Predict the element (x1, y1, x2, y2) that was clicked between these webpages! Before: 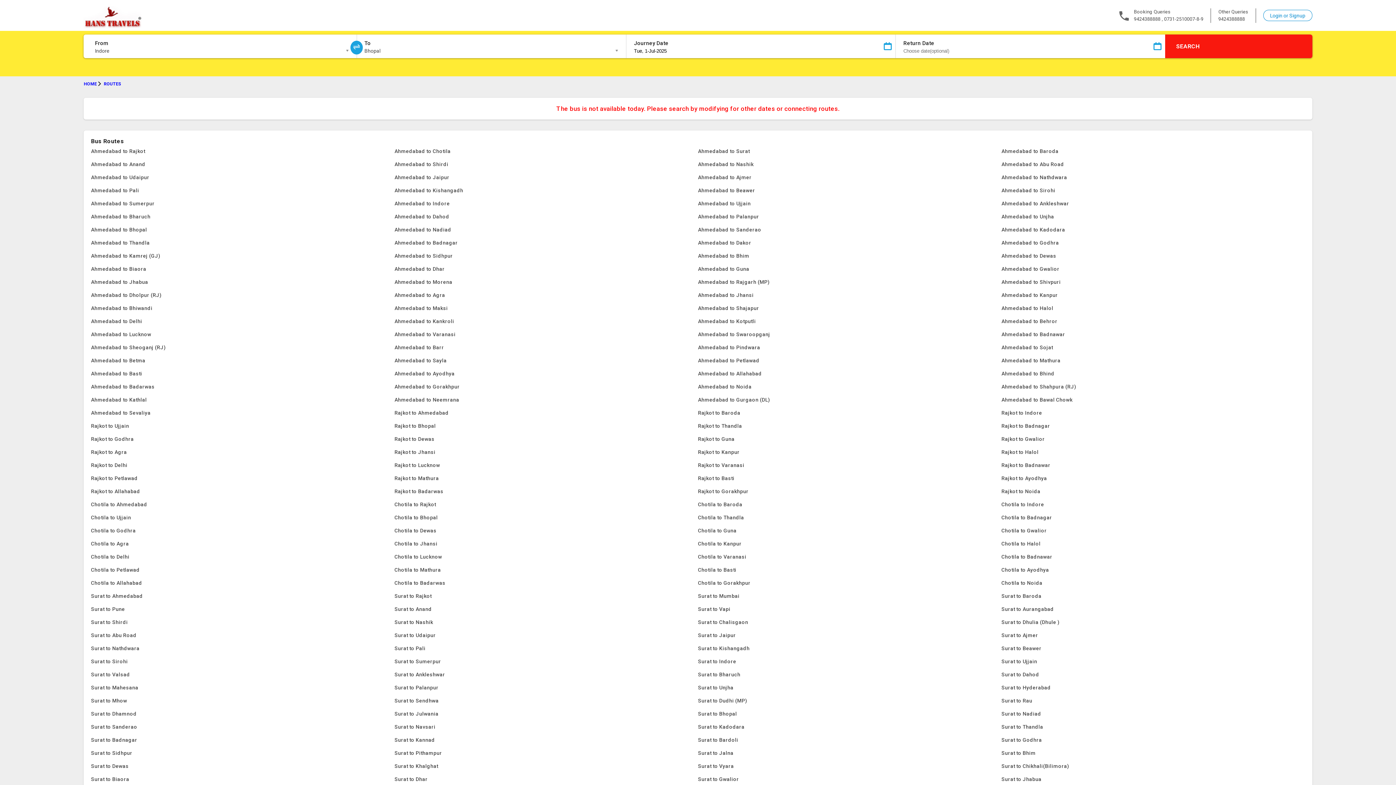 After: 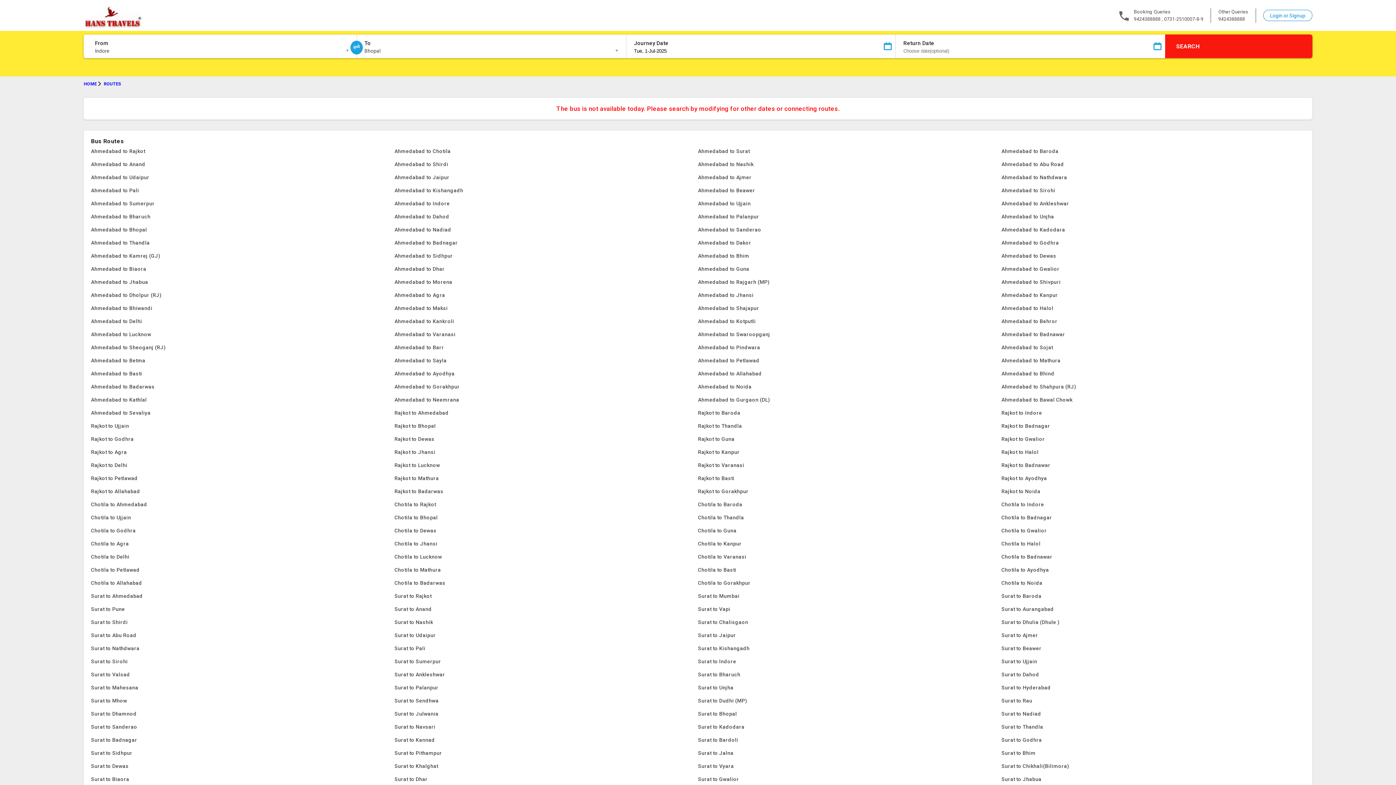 Action: label: Ahmedabad to Beawer bbox: (698, 184, 1001, 197)